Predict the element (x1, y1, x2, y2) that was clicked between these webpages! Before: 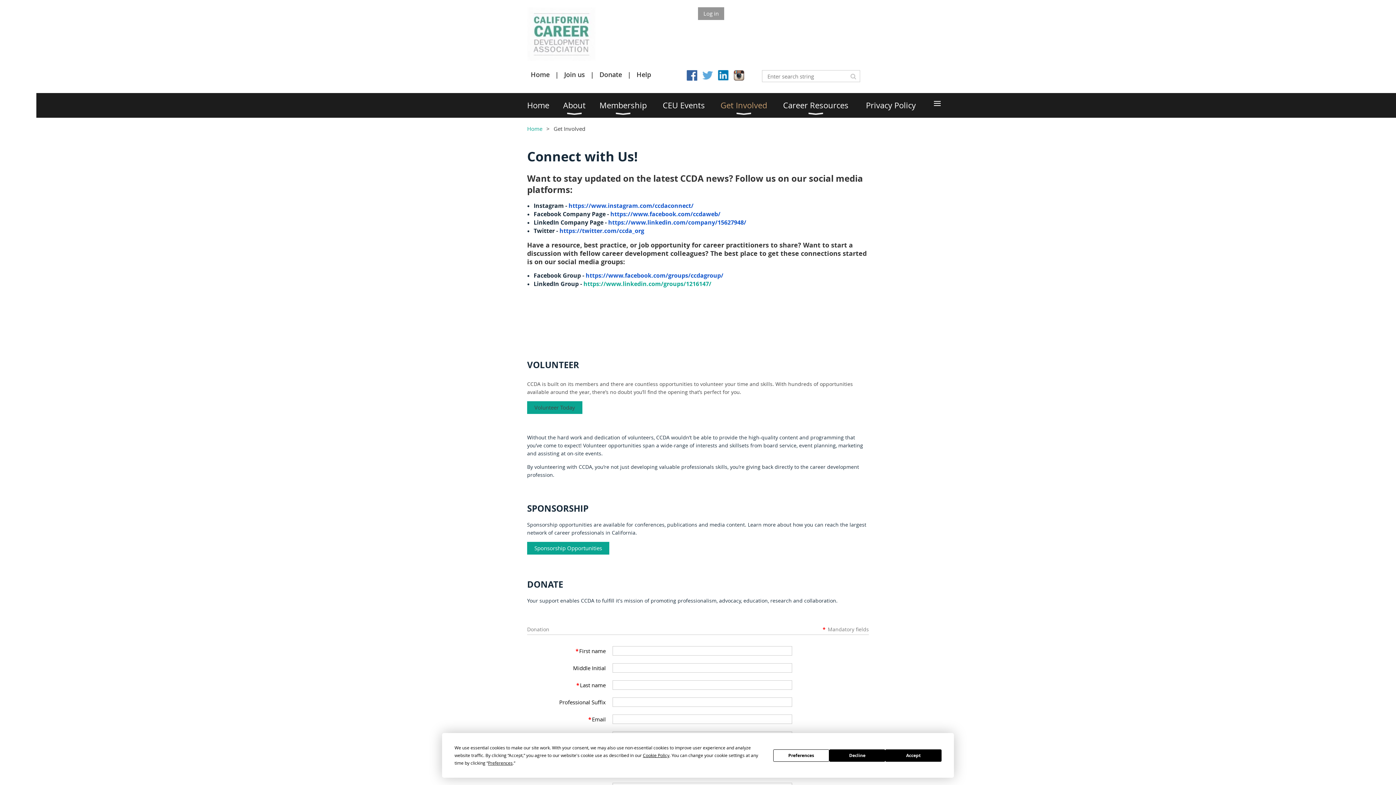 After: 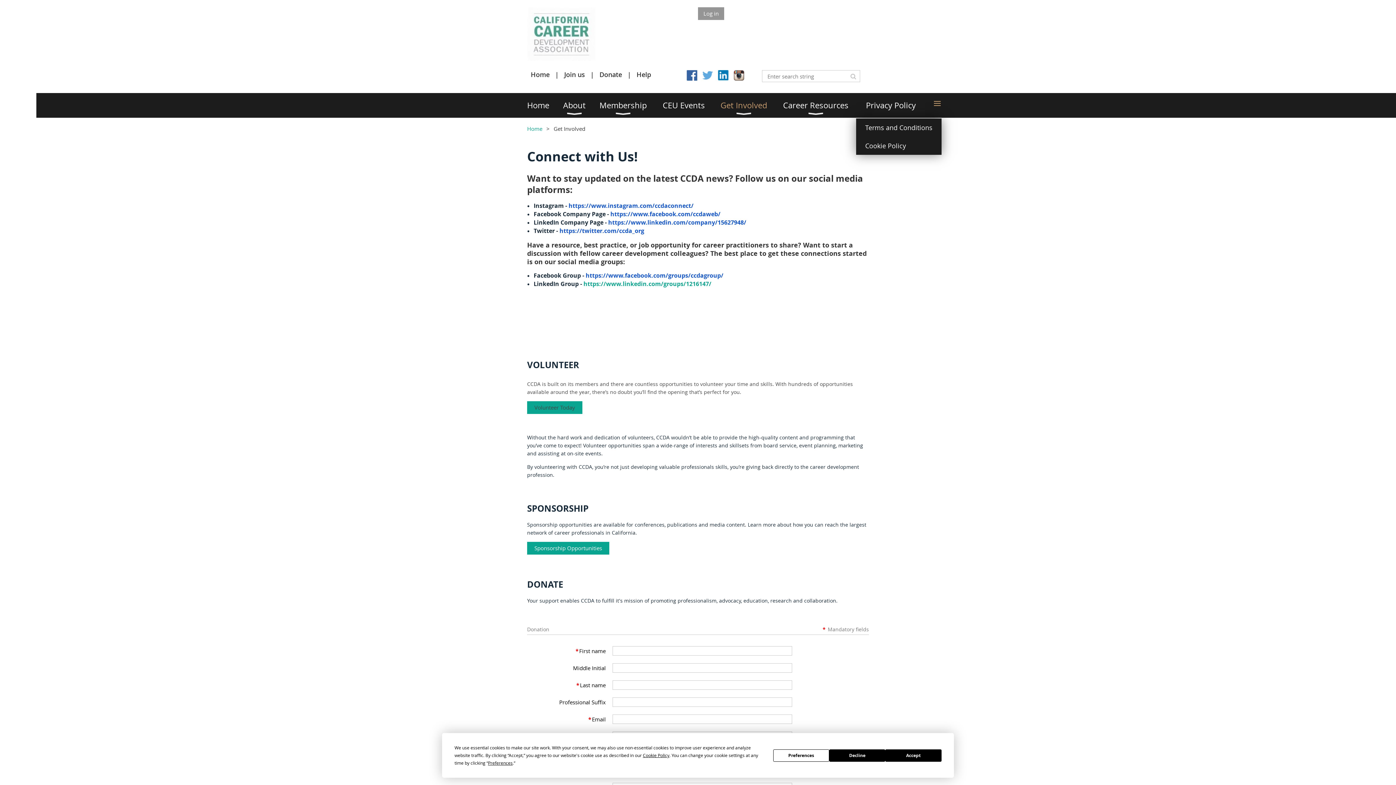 Action: bbox: (932, 93, 941, 117) label: ≡